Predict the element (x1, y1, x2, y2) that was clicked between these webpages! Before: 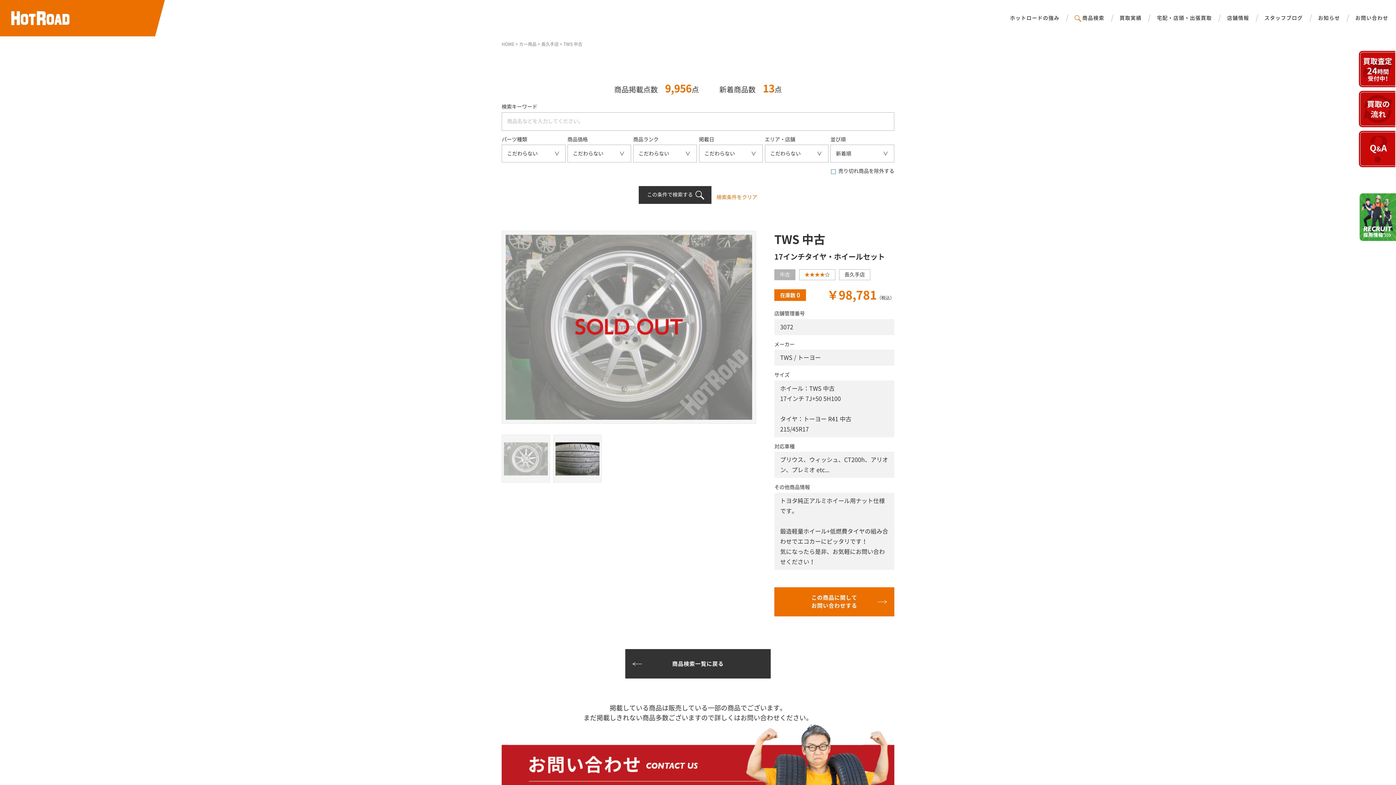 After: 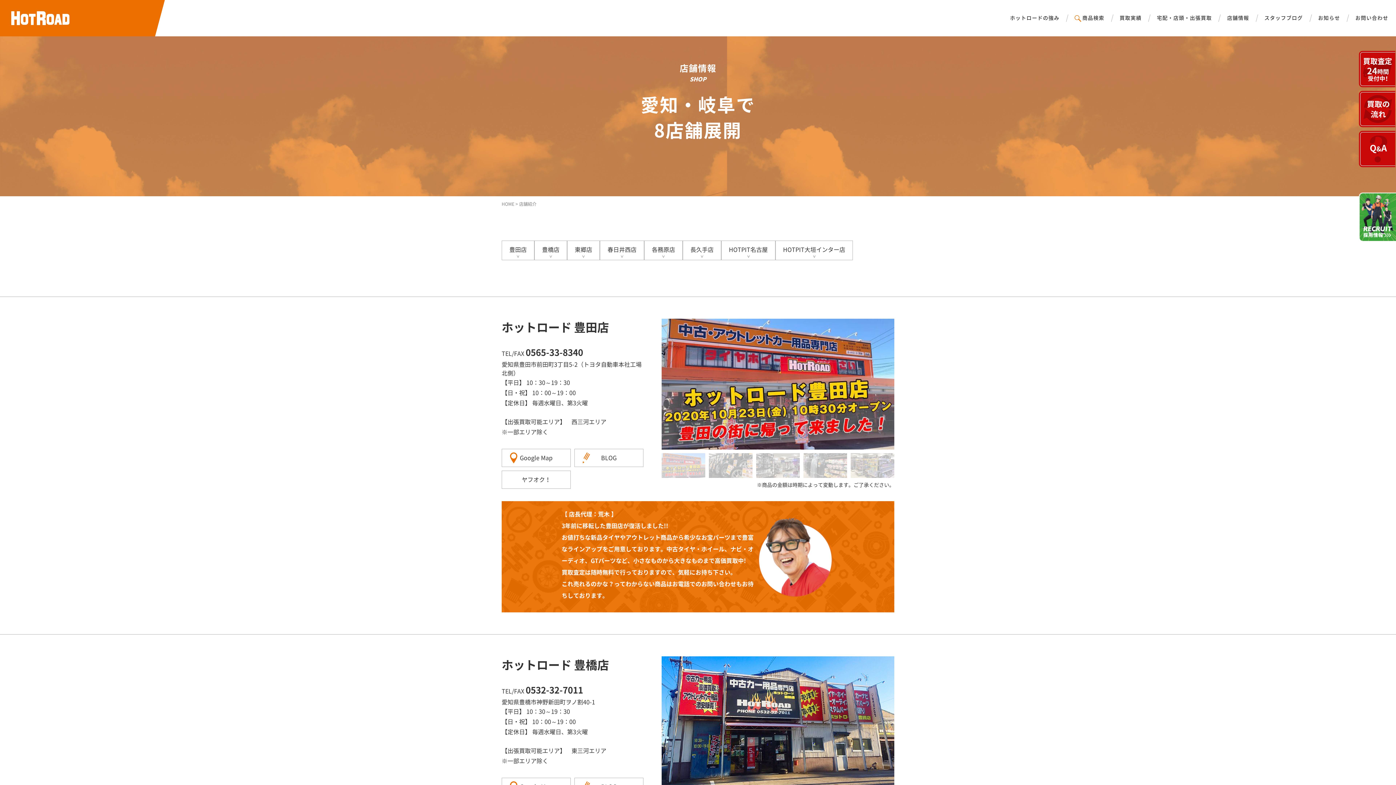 Action: label: 店舗情報 bbox: (1219, 0, 1257, 36)